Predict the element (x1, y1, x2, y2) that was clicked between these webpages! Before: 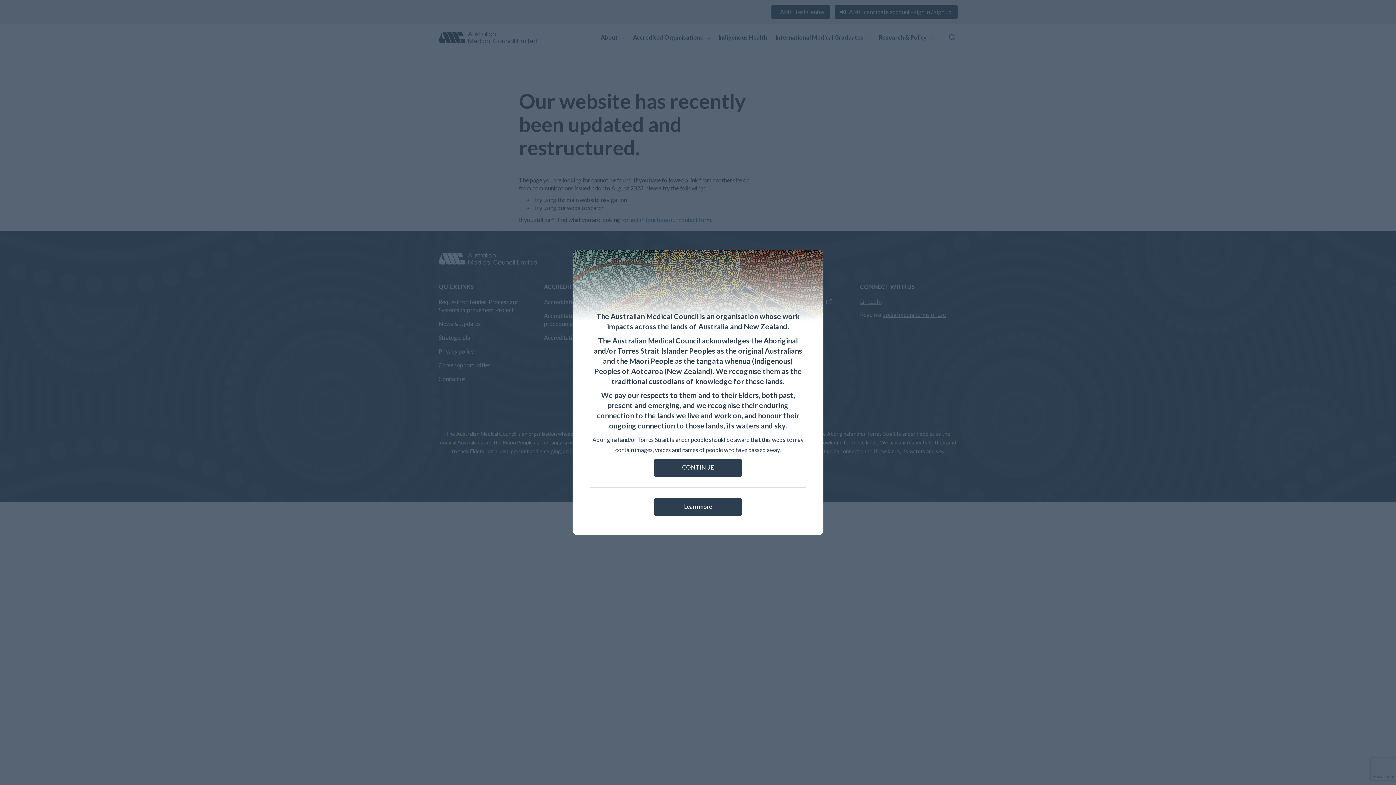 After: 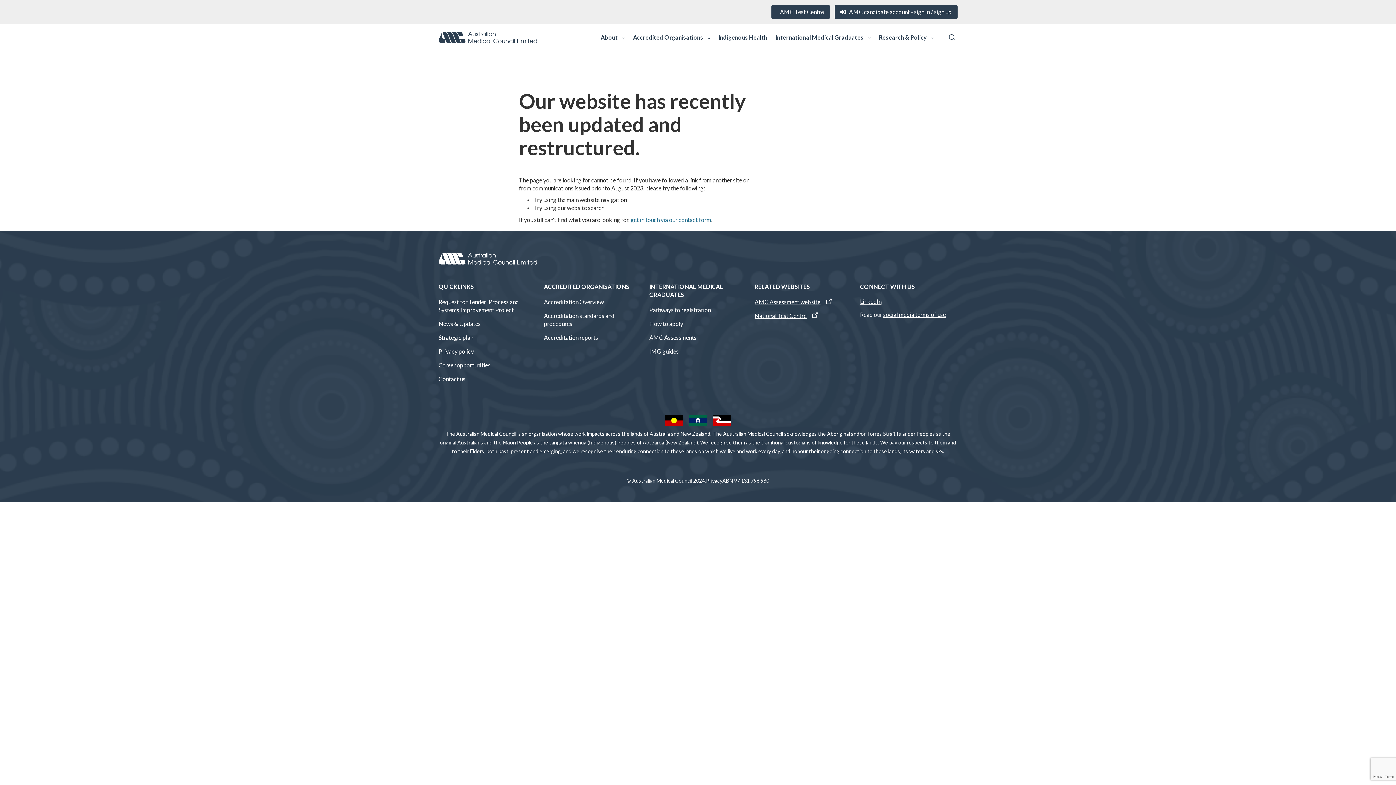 Action: label: CONTINUE bbox: (654, 458, 741, 477)